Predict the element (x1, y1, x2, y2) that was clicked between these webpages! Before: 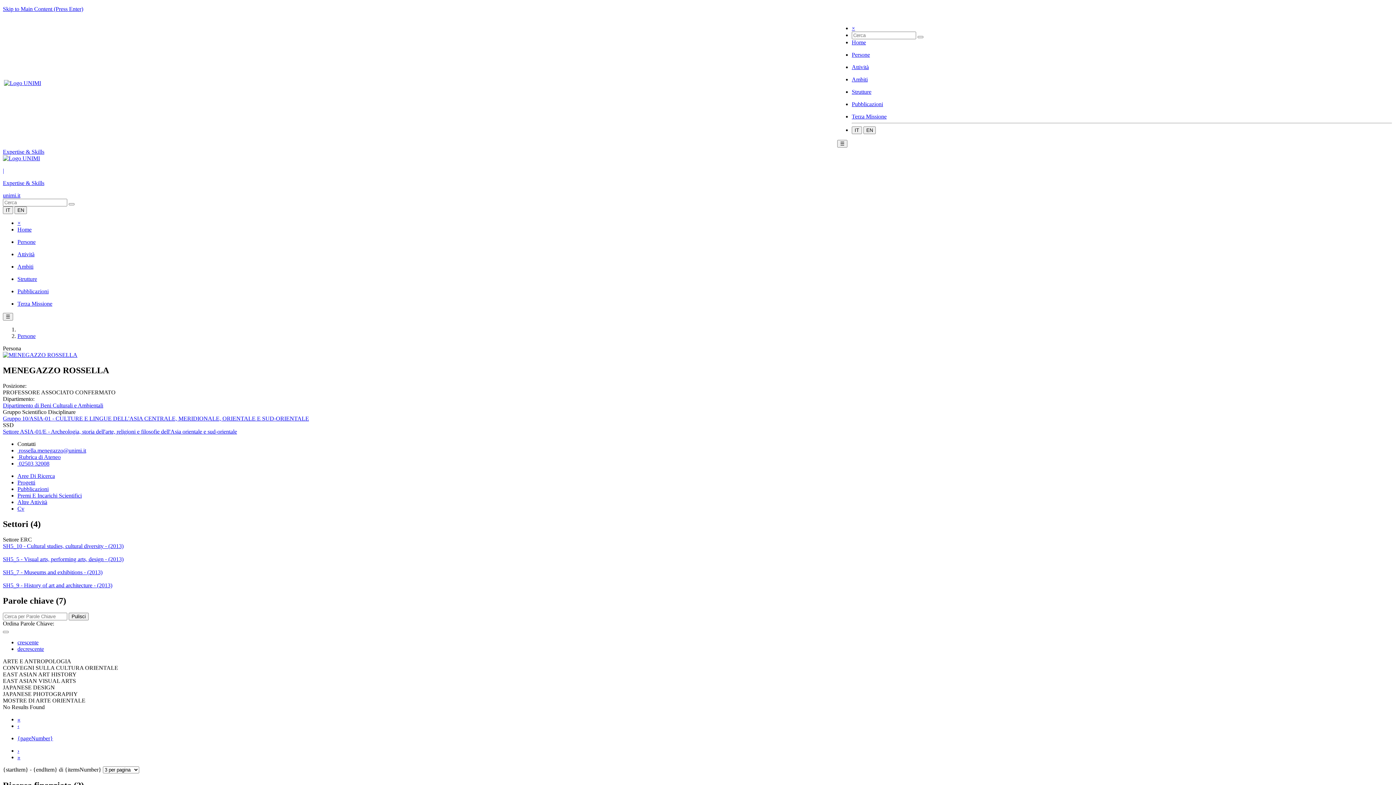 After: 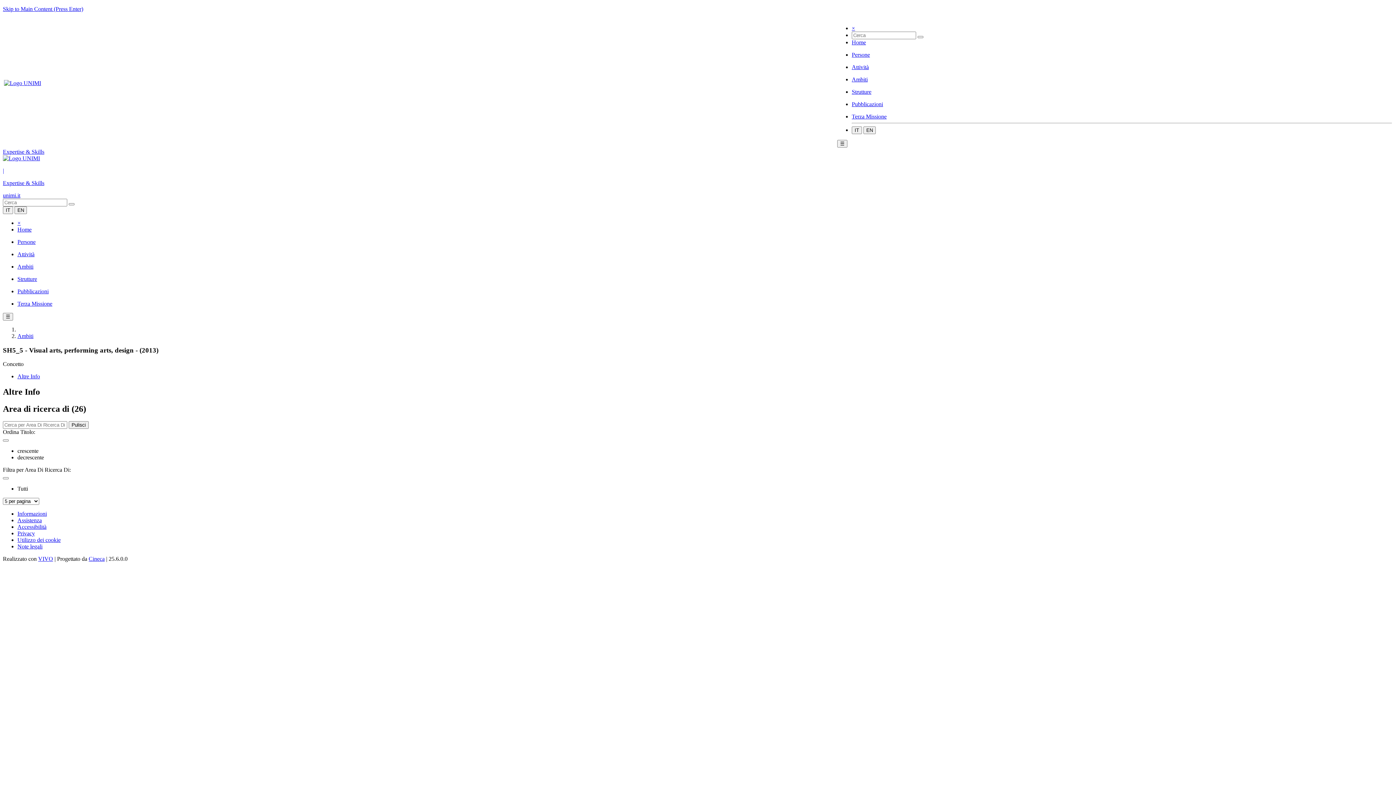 Action: label: SH5_5 - Visual arts, performing arts, design - (2013) bbox: (2, 556, 123, 562)